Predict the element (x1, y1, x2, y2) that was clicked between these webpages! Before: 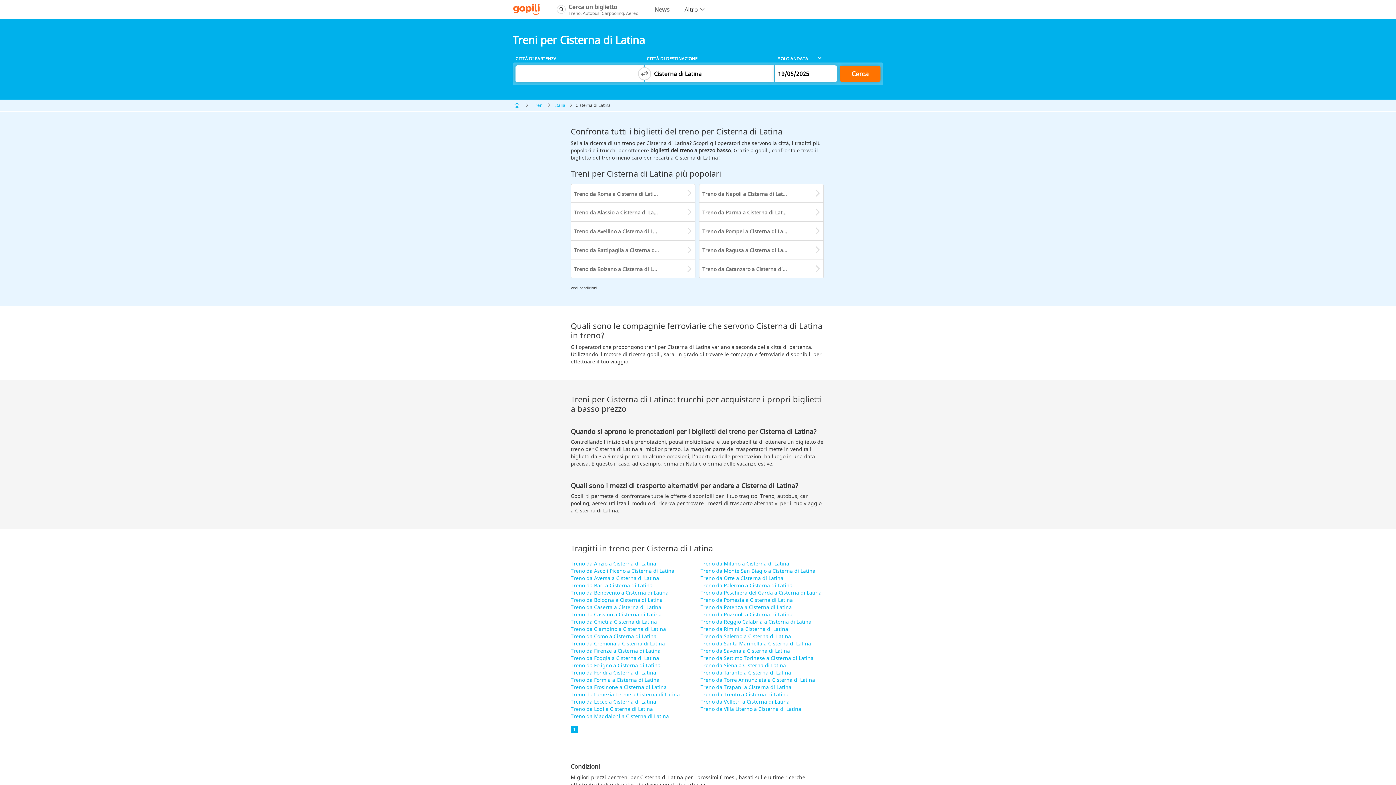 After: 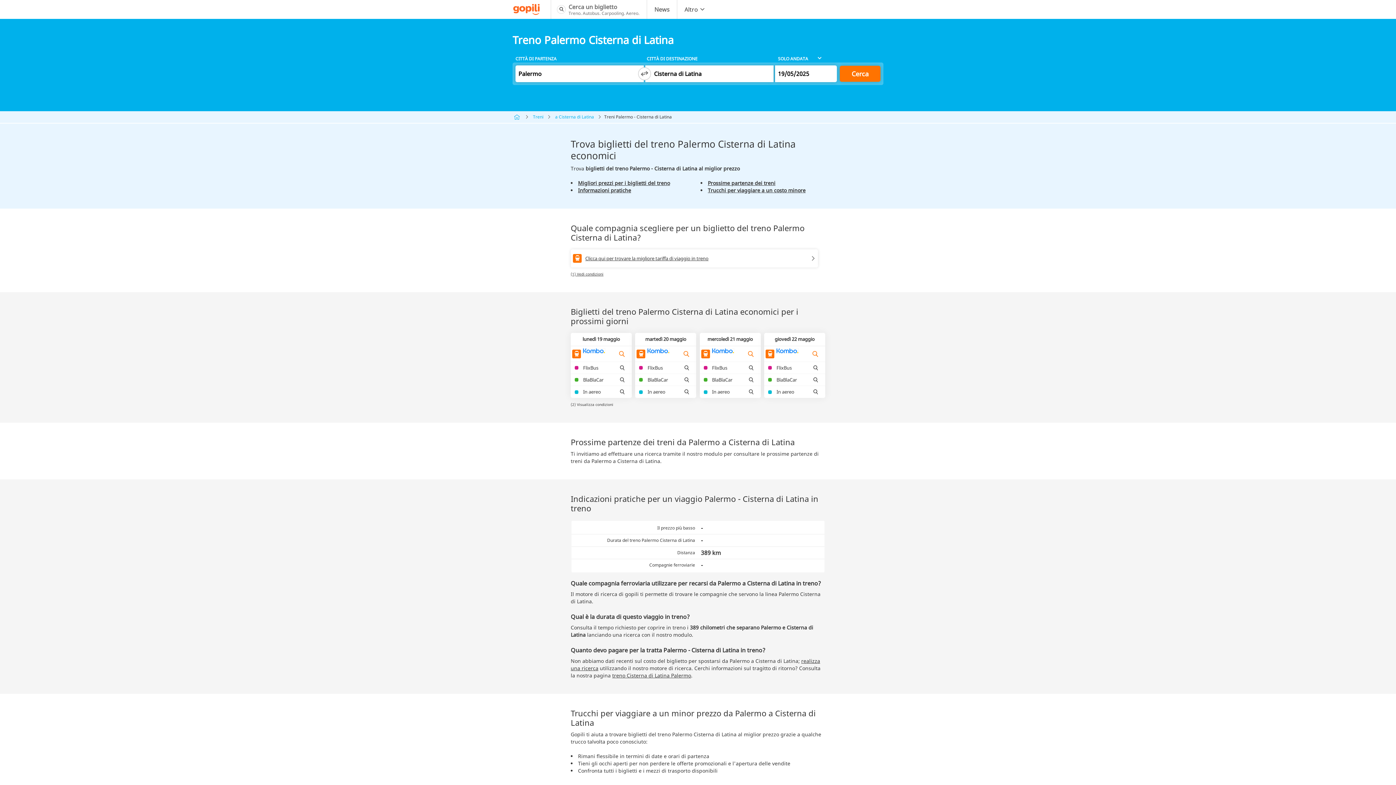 Action: bbox: (700, 582, 792, 589) label: Treno da Palermo a Cisterna di Latina